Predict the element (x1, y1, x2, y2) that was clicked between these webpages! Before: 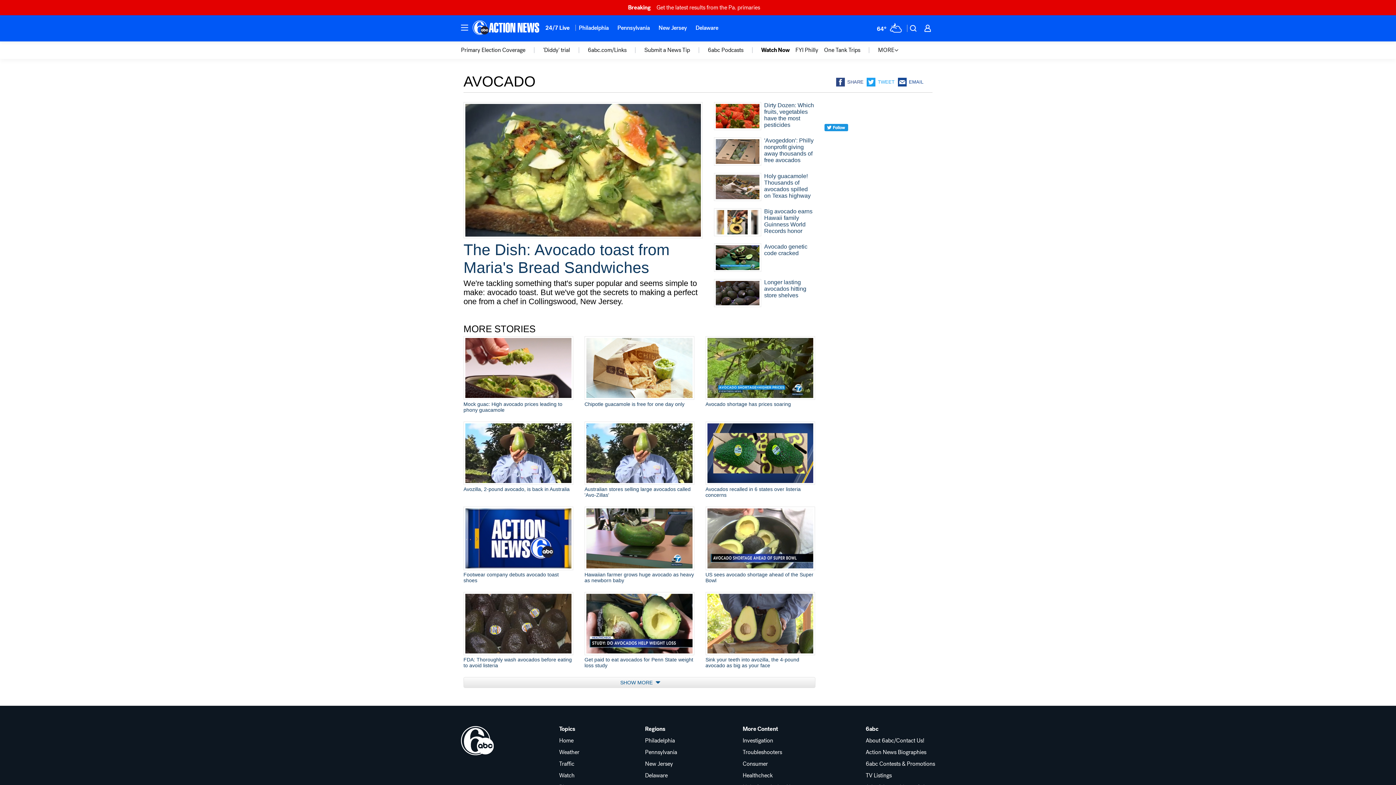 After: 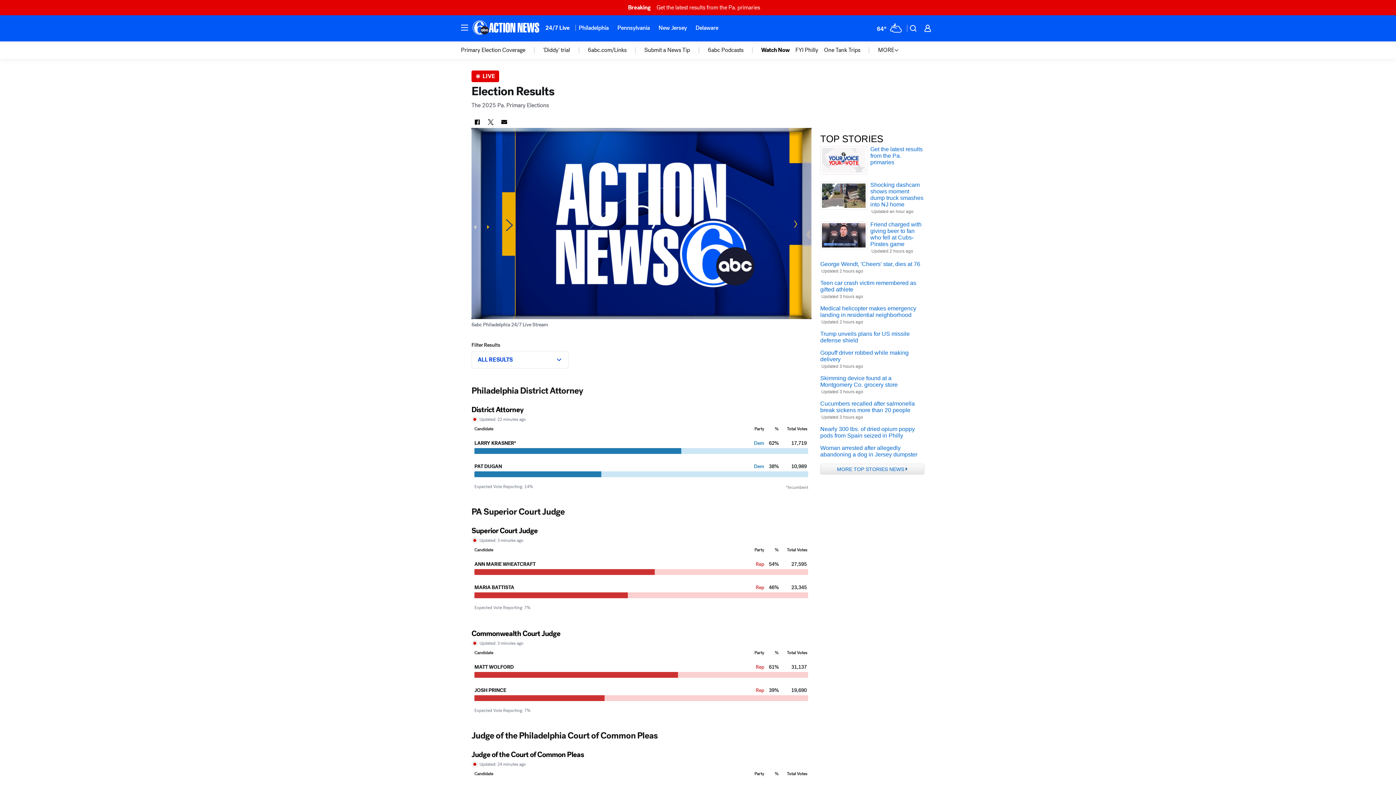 Action: label: BreakingGet the latest results from the Pa. primaries bbox: (628, 3, 768, 11)